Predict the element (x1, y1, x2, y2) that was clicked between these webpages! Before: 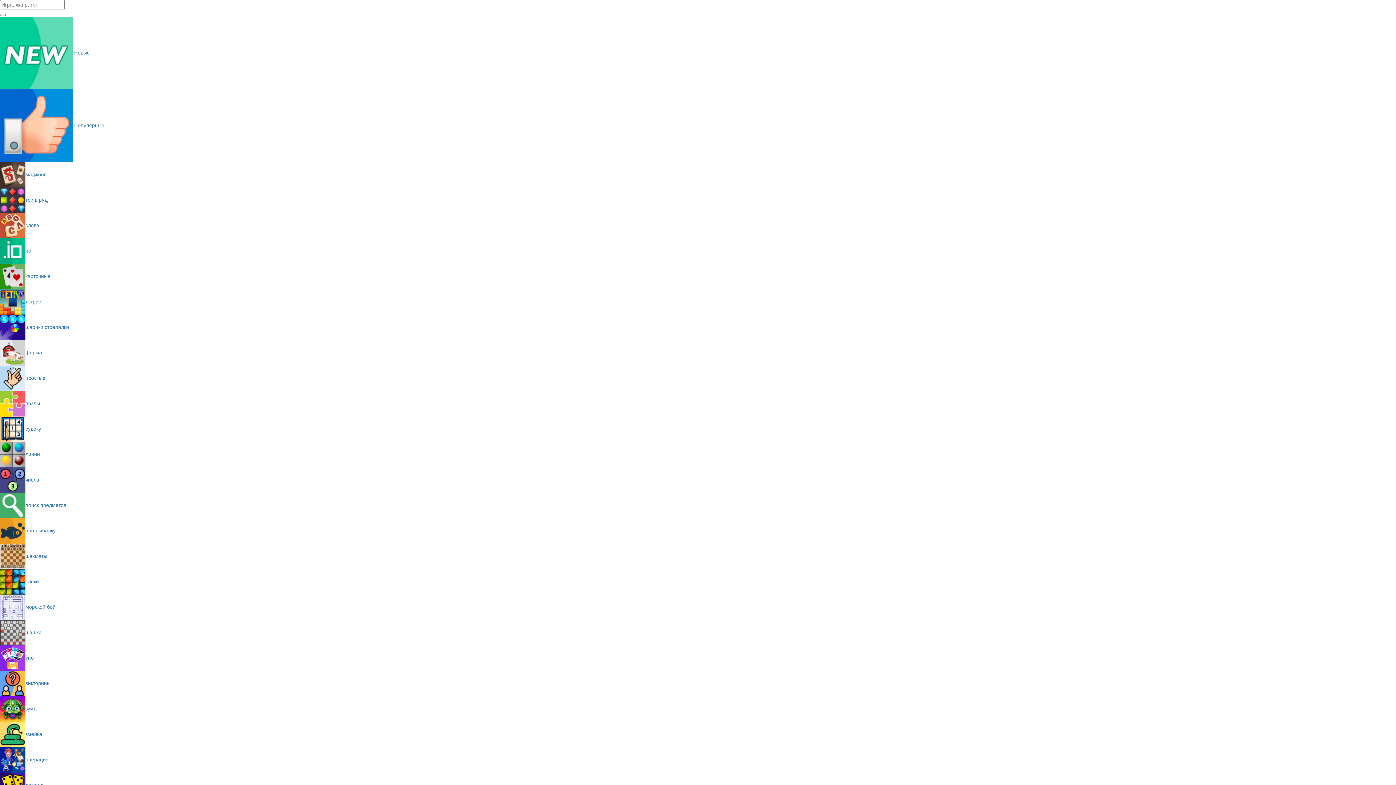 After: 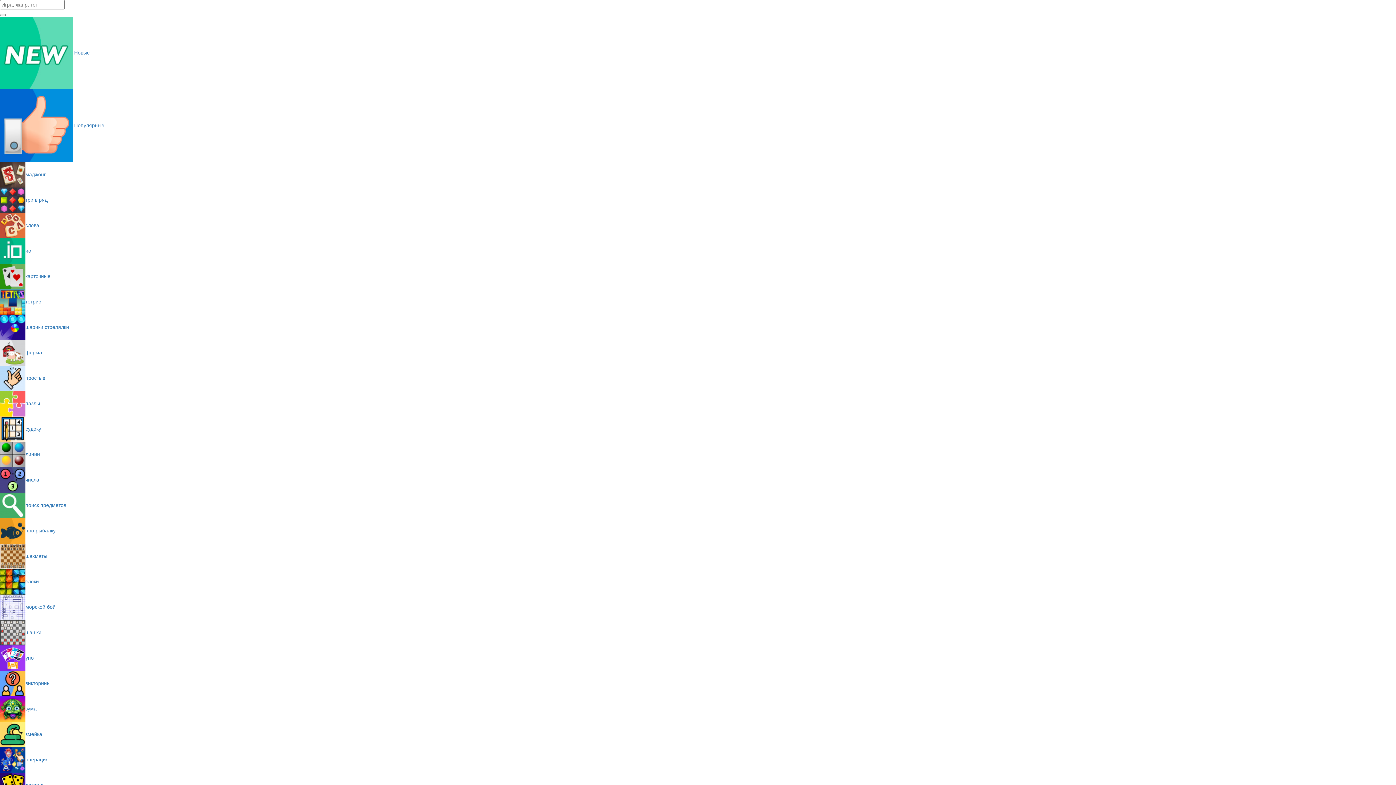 Action: bbox: (0, 706, 36, 711) label: зума